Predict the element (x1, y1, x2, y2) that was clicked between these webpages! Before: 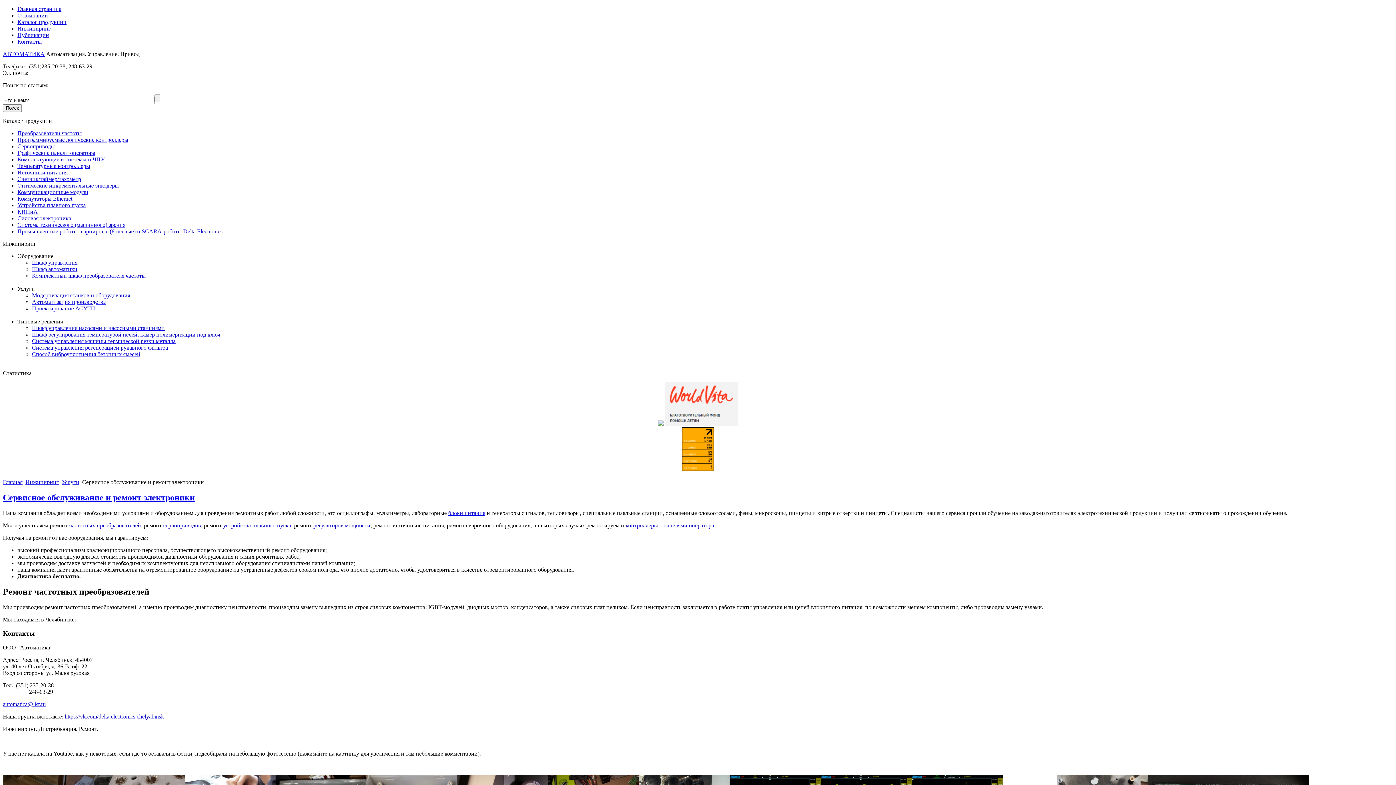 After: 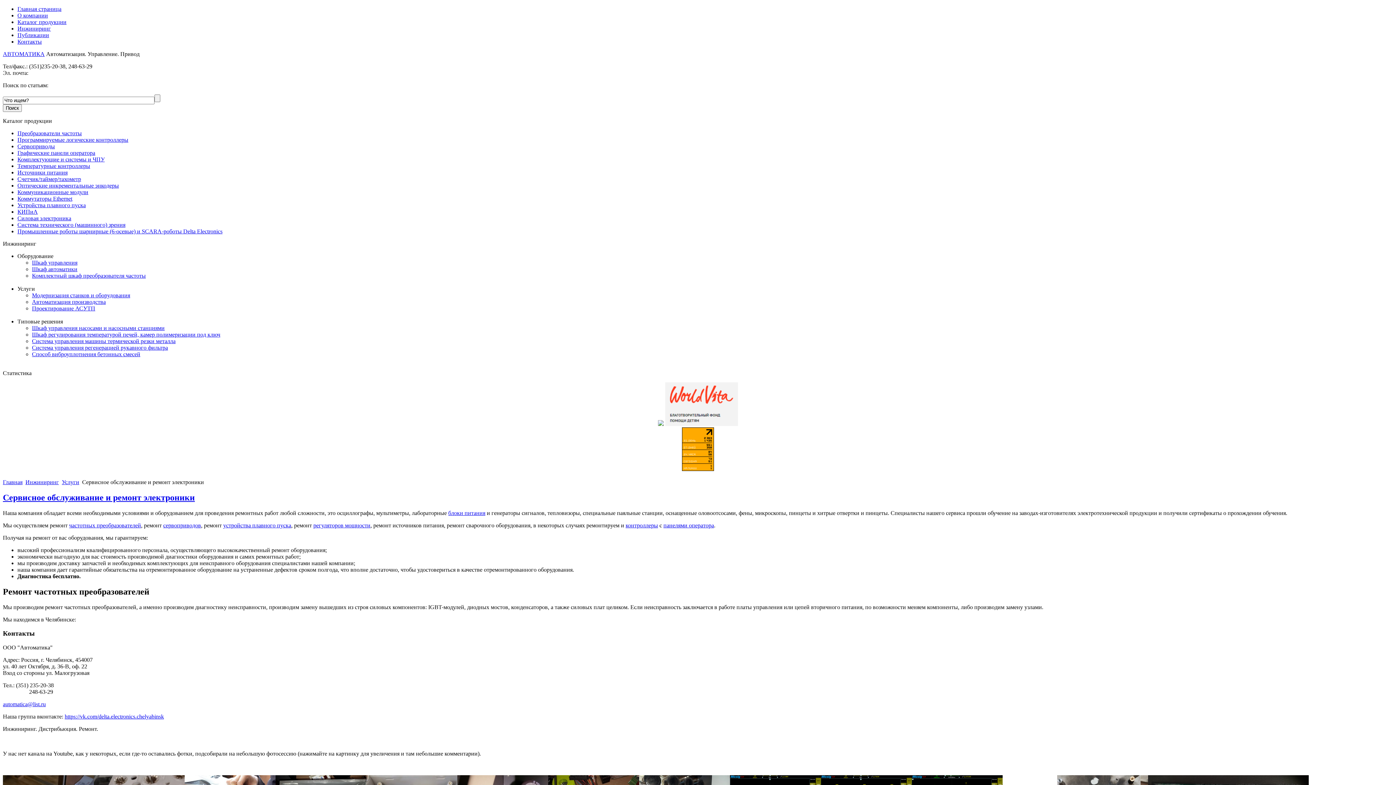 Action: bbox: (2, 701, 45, 707) label: automatica@list.ru